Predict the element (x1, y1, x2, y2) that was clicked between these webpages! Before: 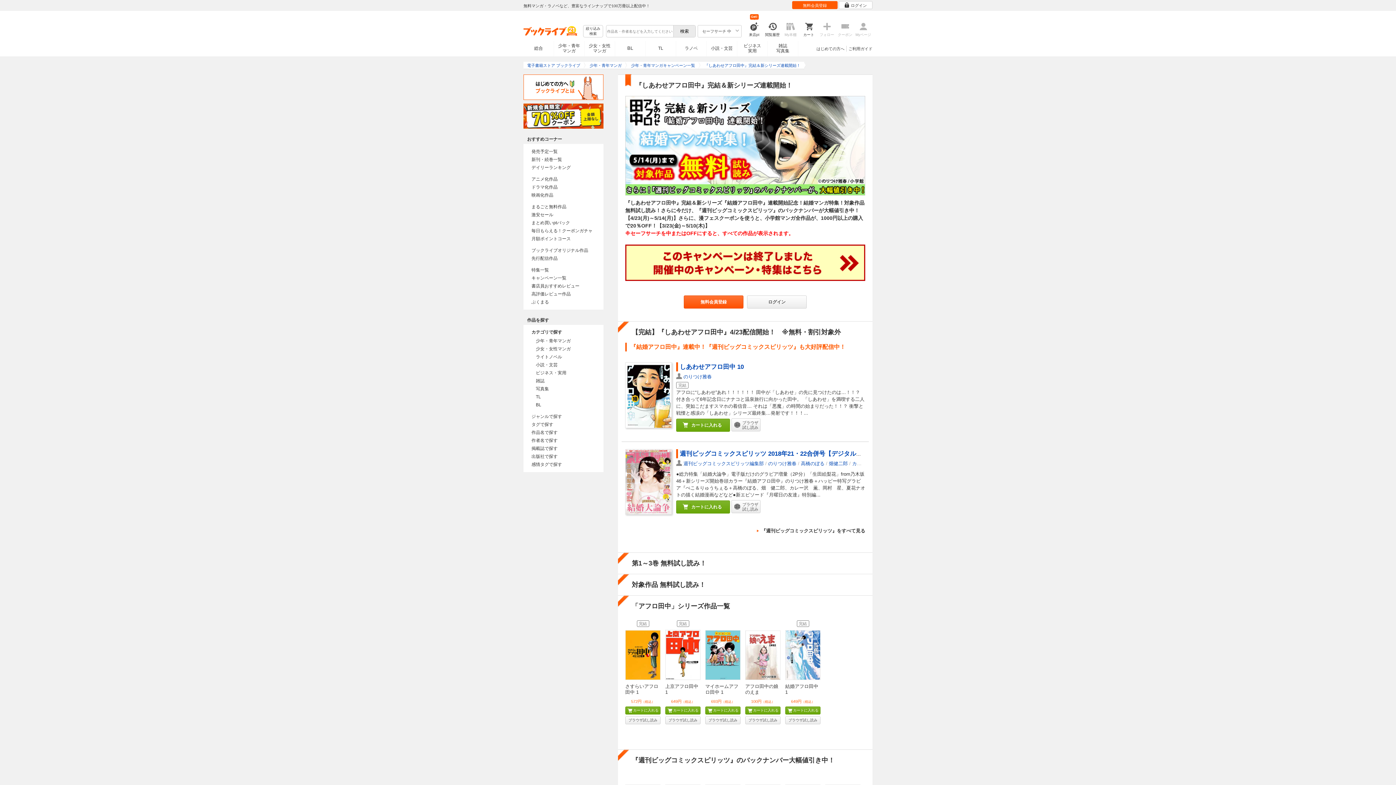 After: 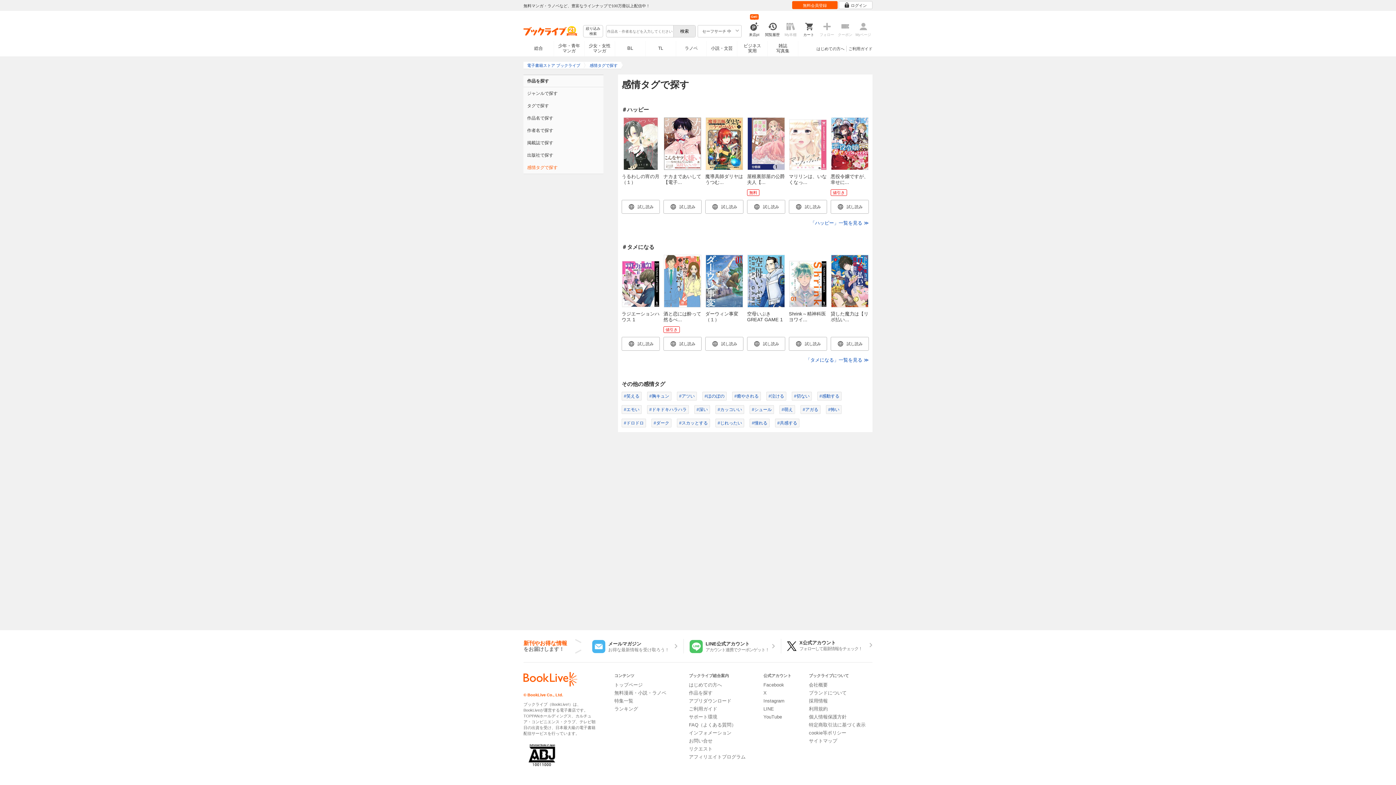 Action: label: 感情タグで探す bbox: (523, 460, 603, 468)